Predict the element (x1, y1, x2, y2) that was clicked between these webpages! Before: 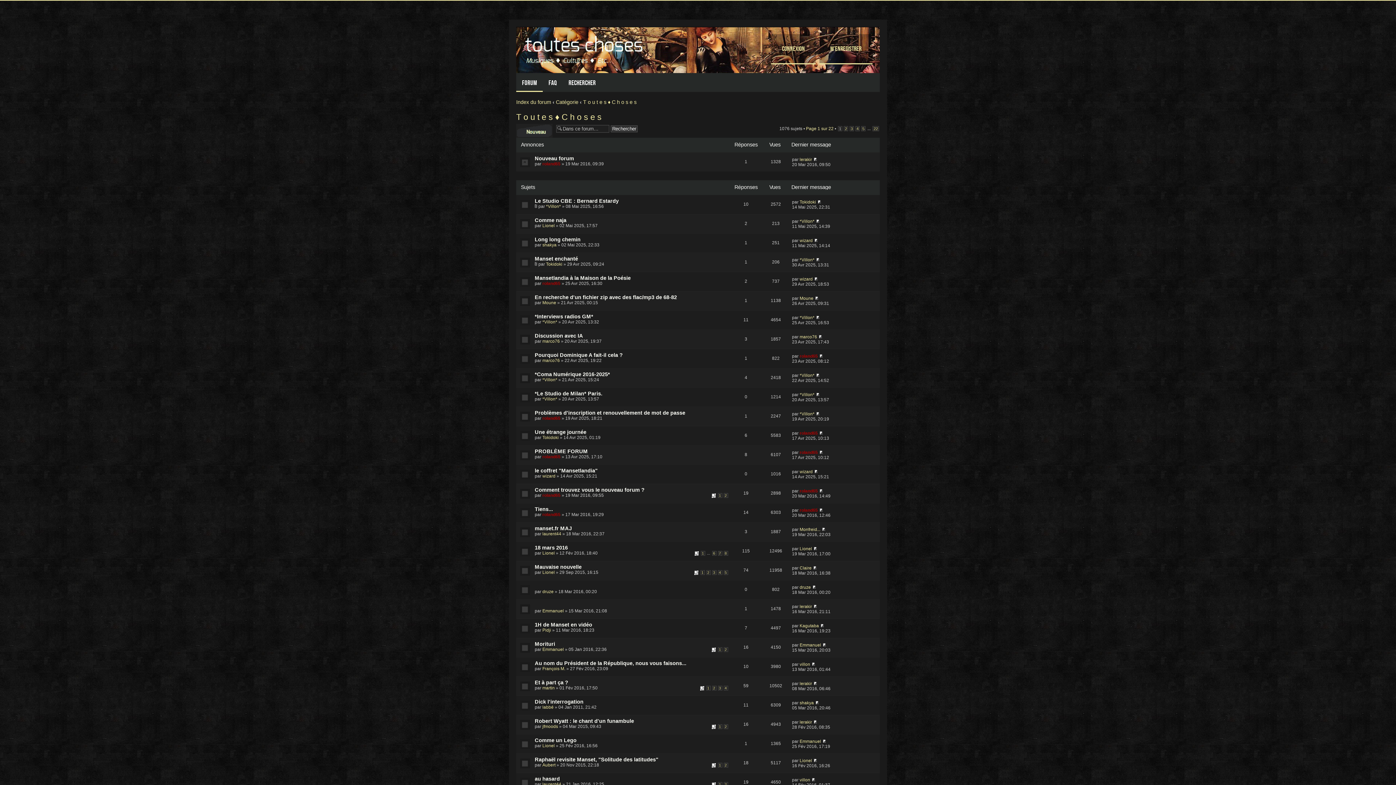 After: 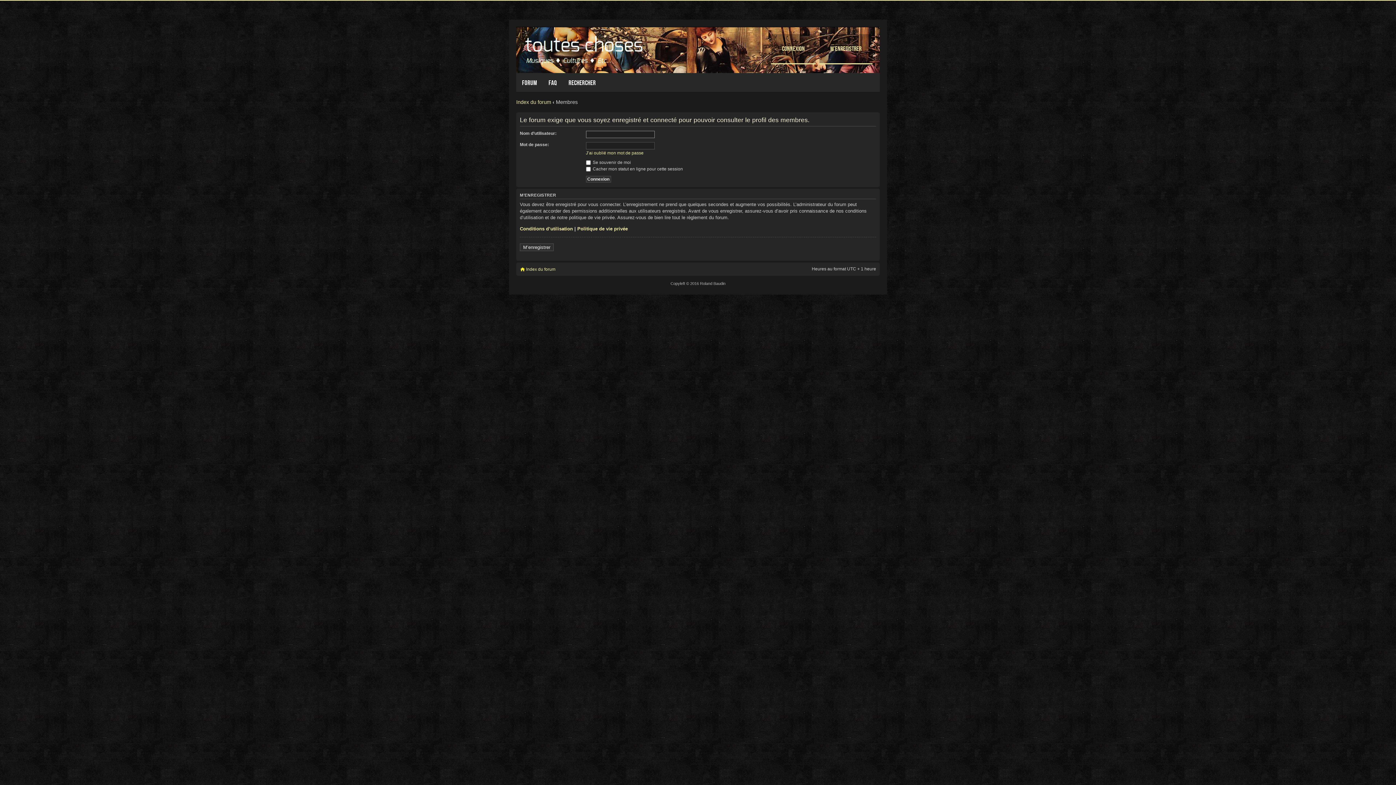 Action: bbox: (542, 647, 564, 652) label: Emmanuel